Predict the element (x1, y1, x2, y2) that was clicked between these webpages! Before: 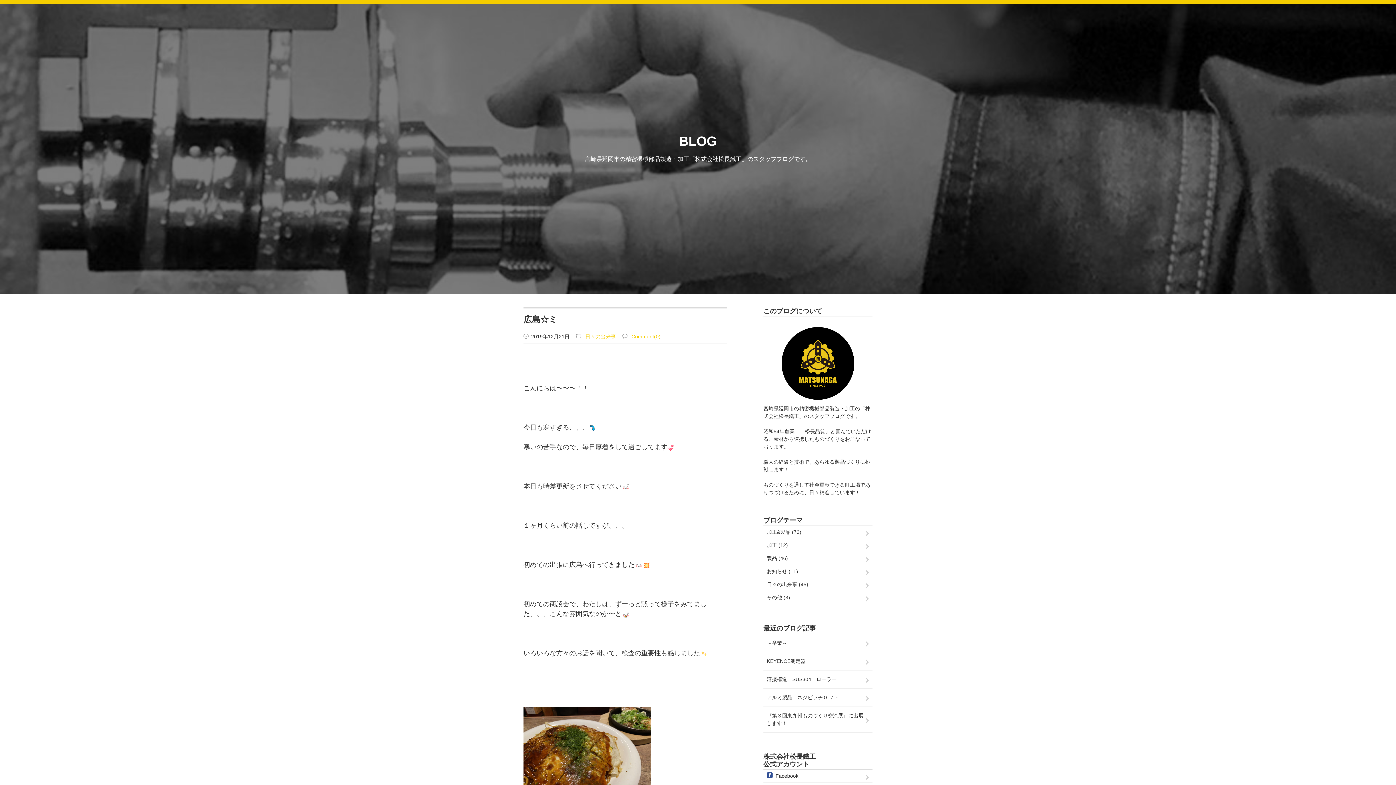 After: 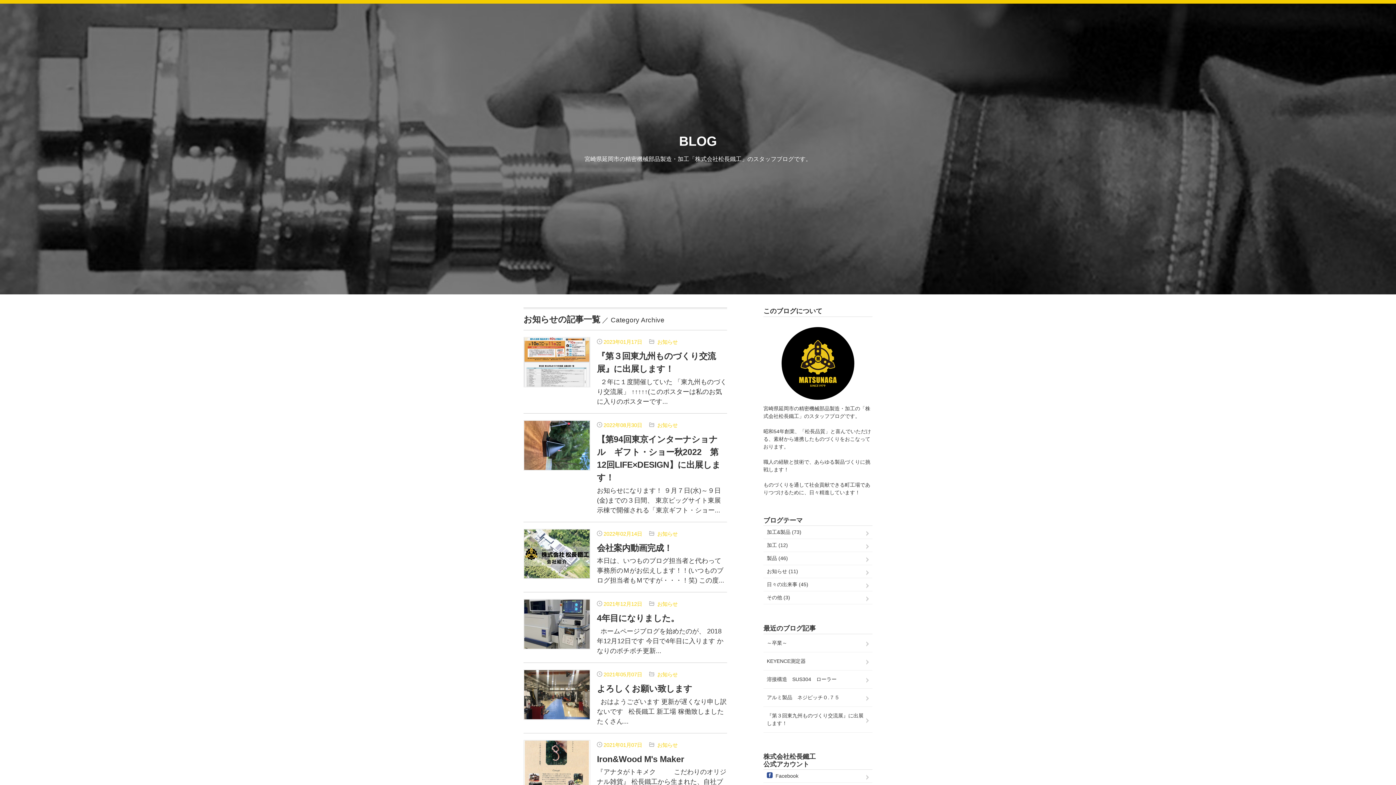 Action: label: お知らせ (11) bbox: (763, 565, 872, 578)